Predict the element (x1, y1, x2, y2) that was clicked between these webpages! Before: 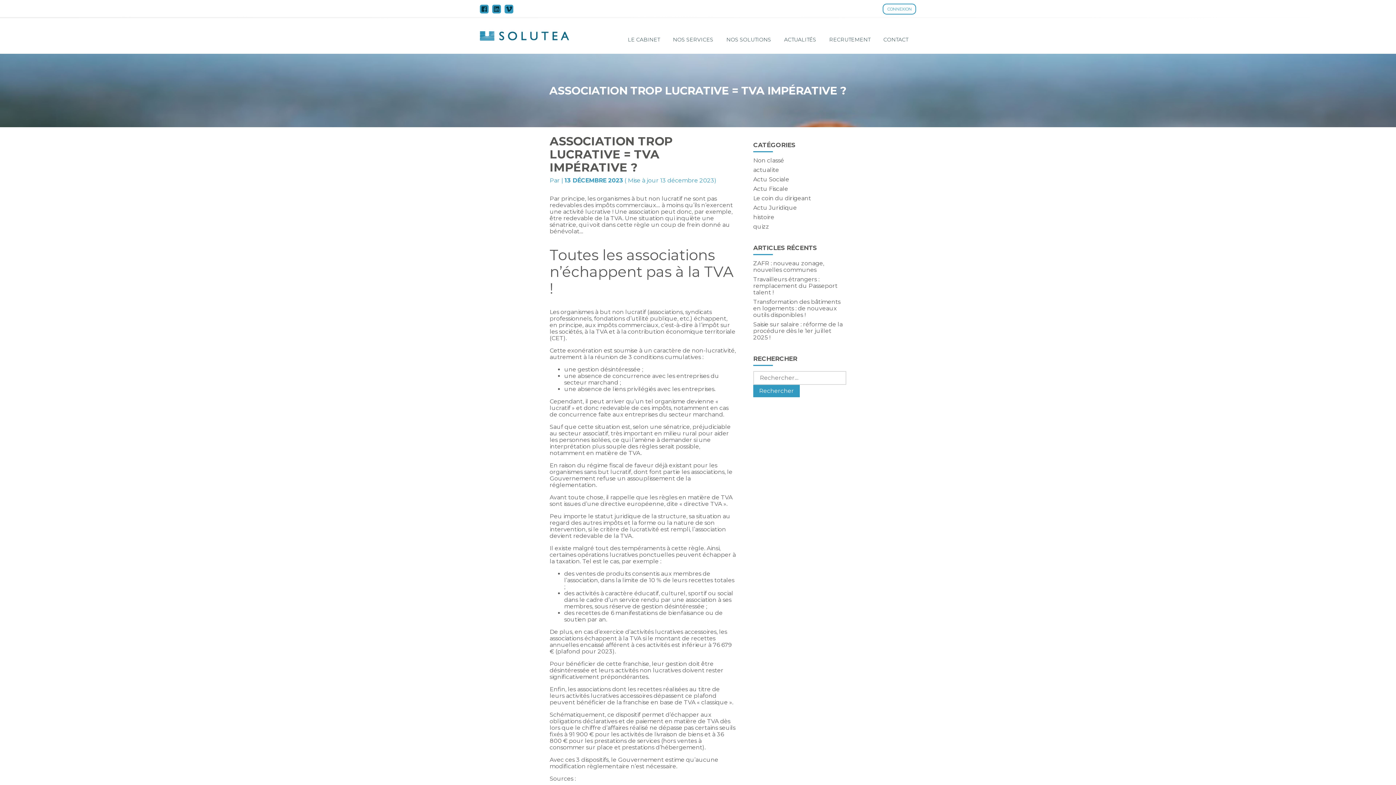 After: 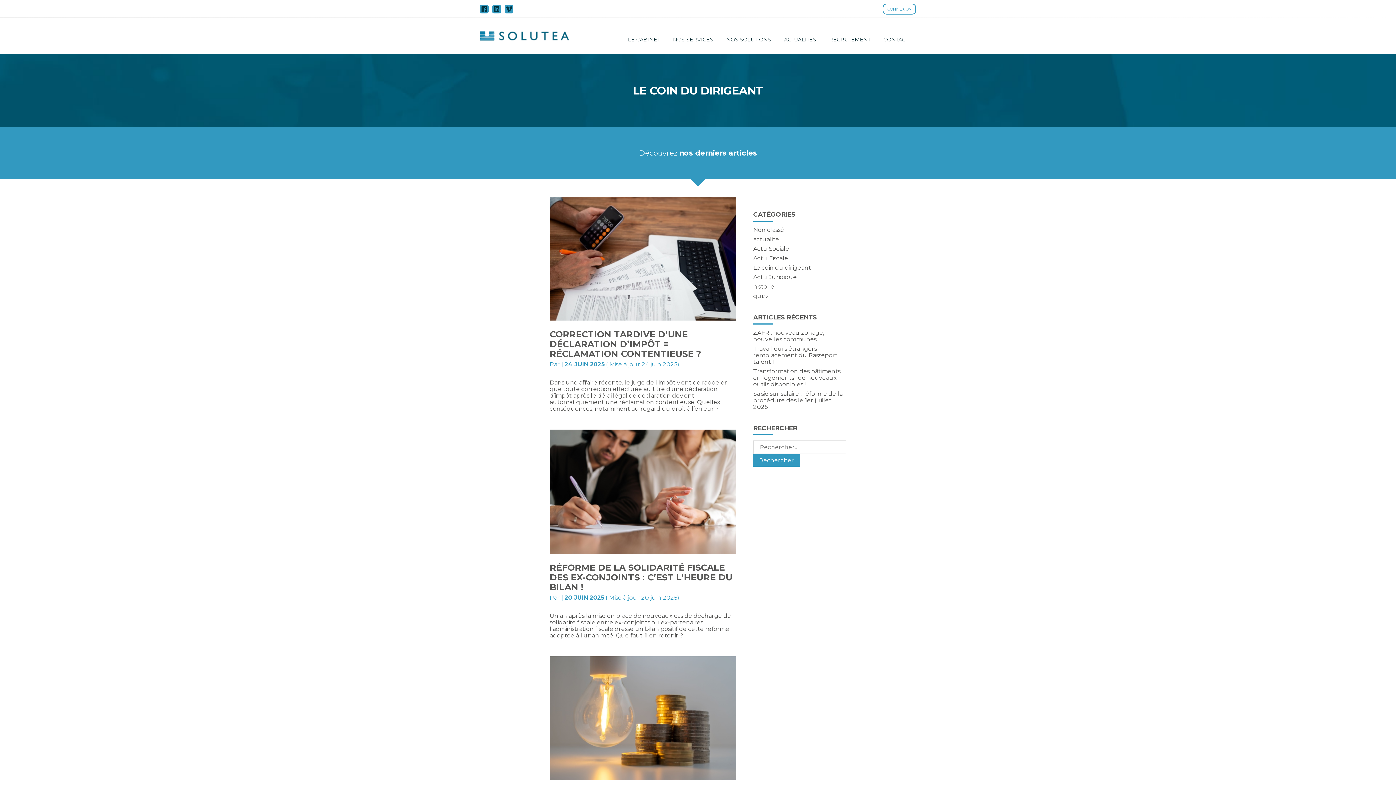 Action: bbox: (753, 194, 811, 201) label: Le coin du dirigeant